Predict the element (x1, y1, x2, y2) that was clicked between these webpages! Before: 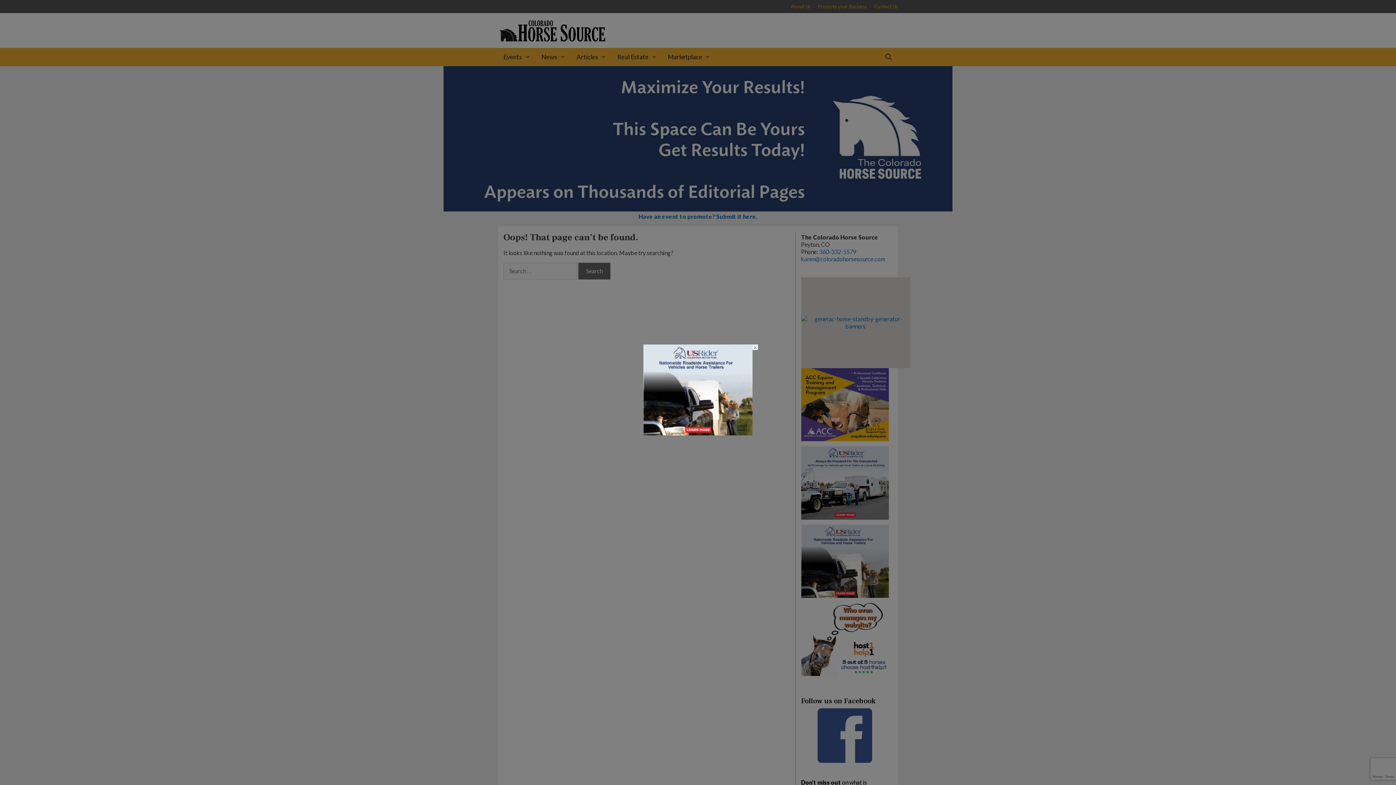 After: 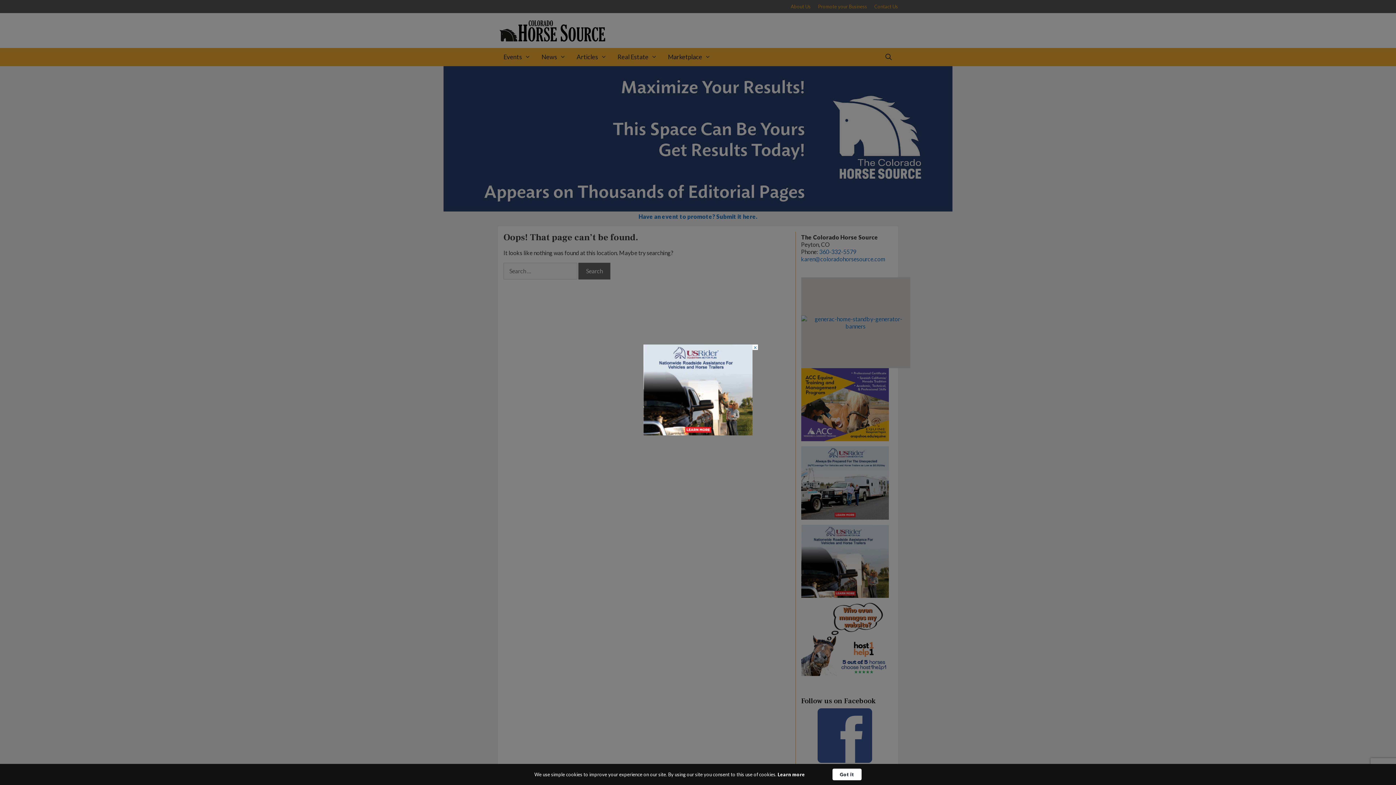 Action: bbox: (643, 429, 752, 436) label: USRider 300×250 B1